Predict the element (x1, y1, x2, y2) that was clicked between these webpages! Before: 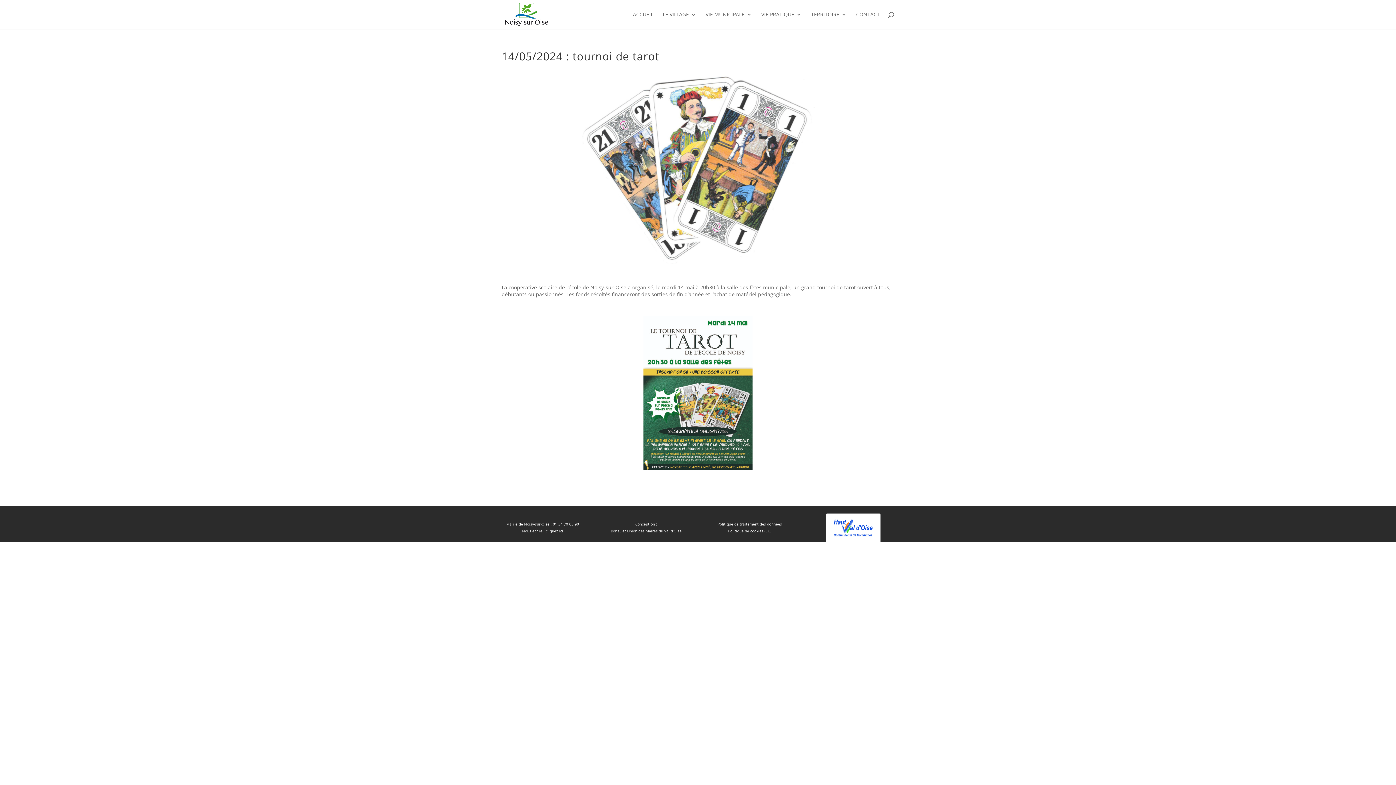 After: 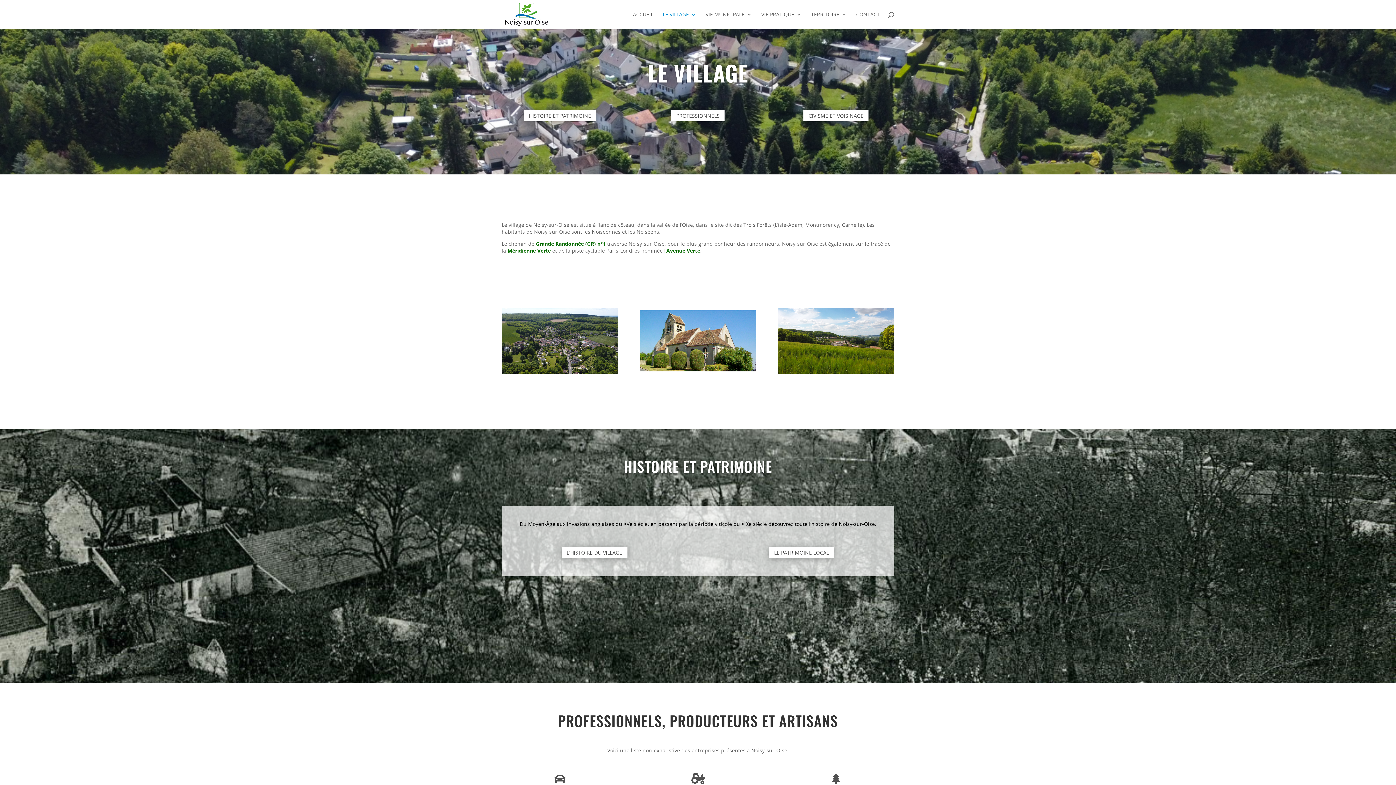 Action: label: LE VILLAGE bbox: (662, 12, 696, 29)